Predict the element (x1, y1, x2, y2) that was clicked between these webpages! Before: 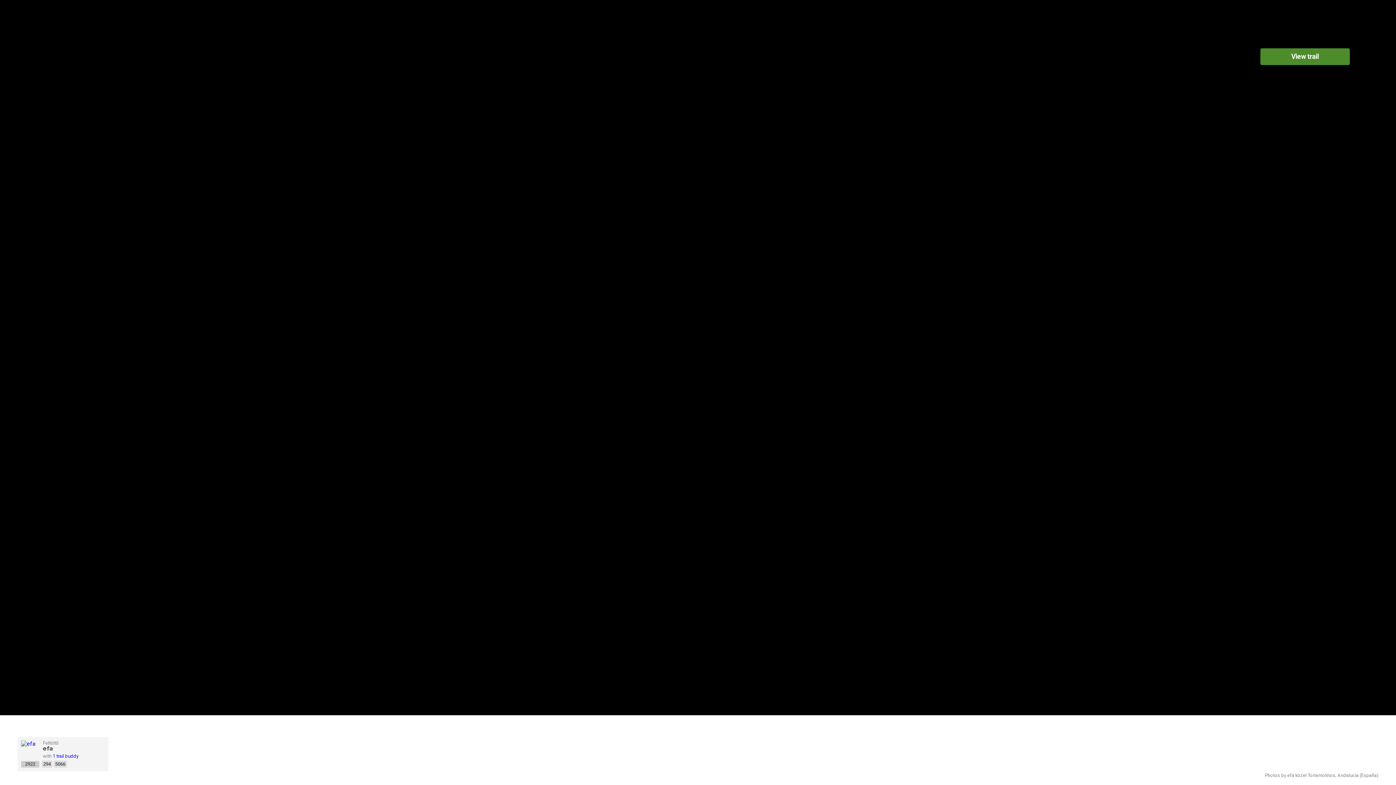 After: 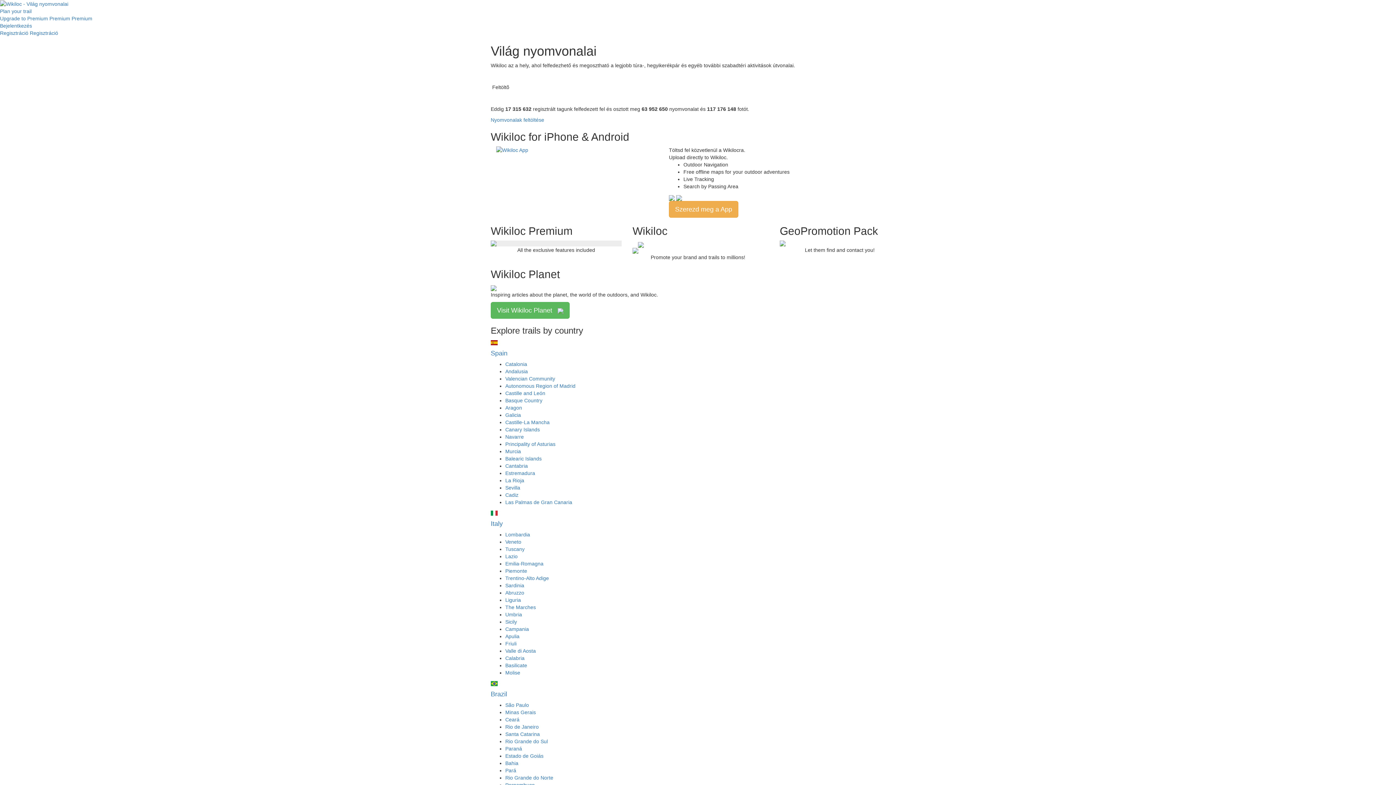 Action: bbox: (21, 722, 62, 731) label: Wikiloc - Világ nyomvonalai